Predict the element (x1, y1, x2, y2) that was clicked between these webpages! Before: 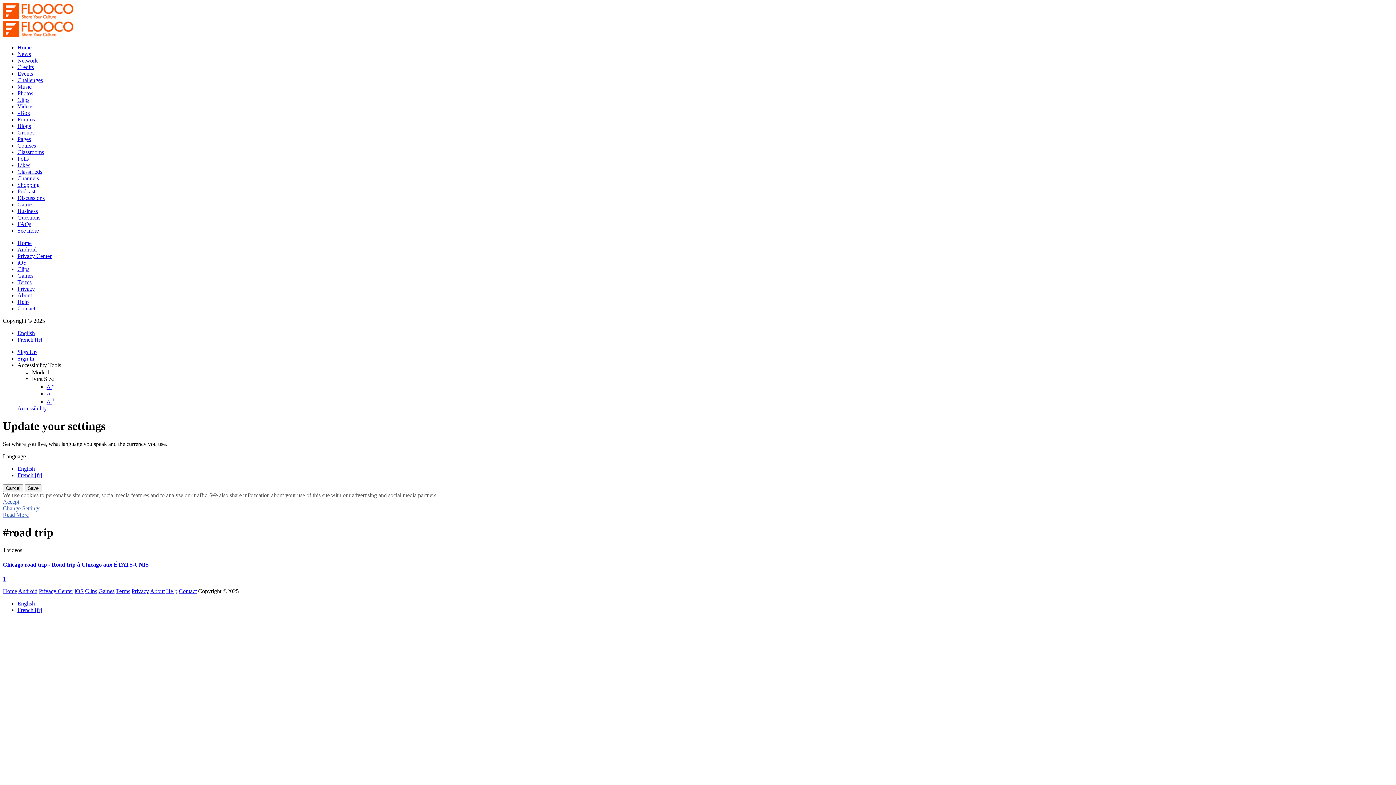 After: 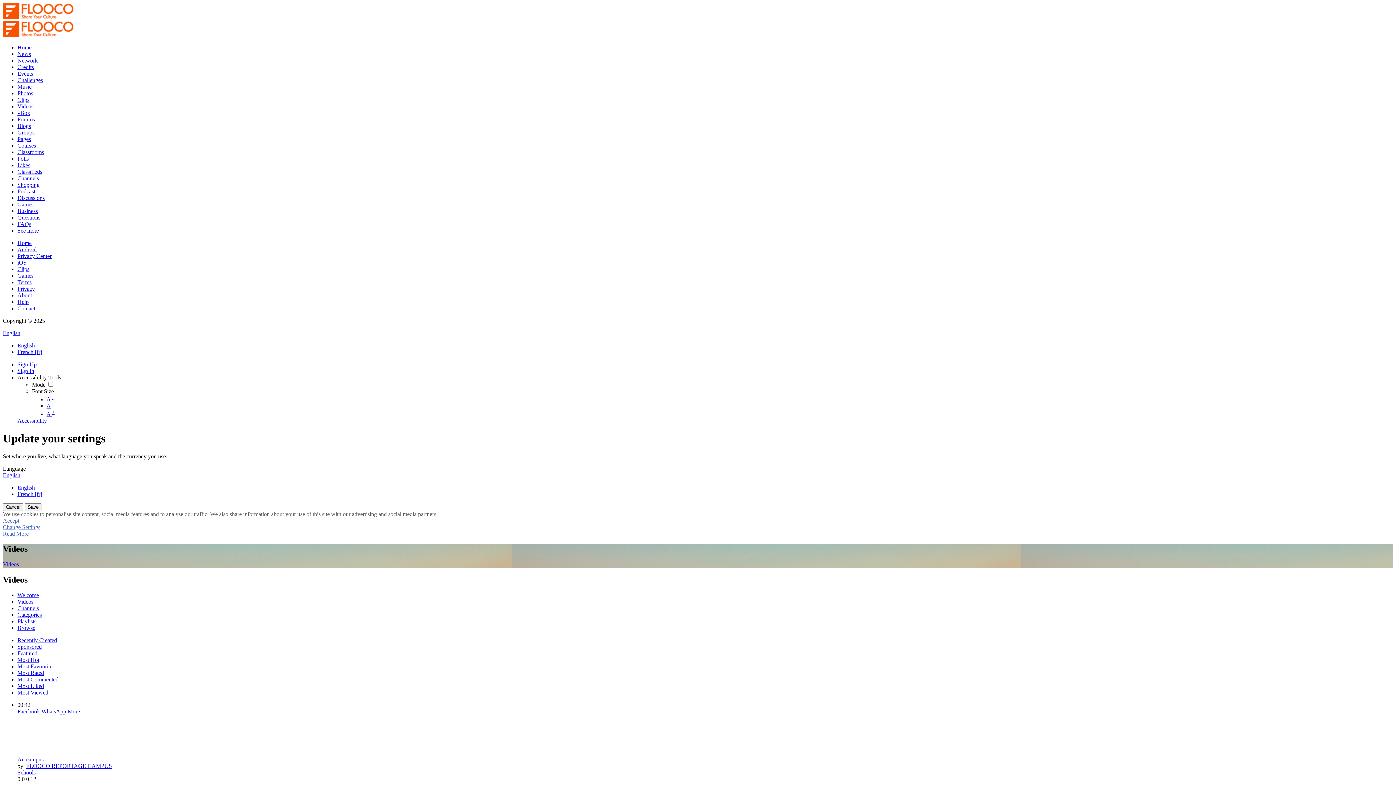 Action: label: Videos bbox: (17, 103, 33, 109)